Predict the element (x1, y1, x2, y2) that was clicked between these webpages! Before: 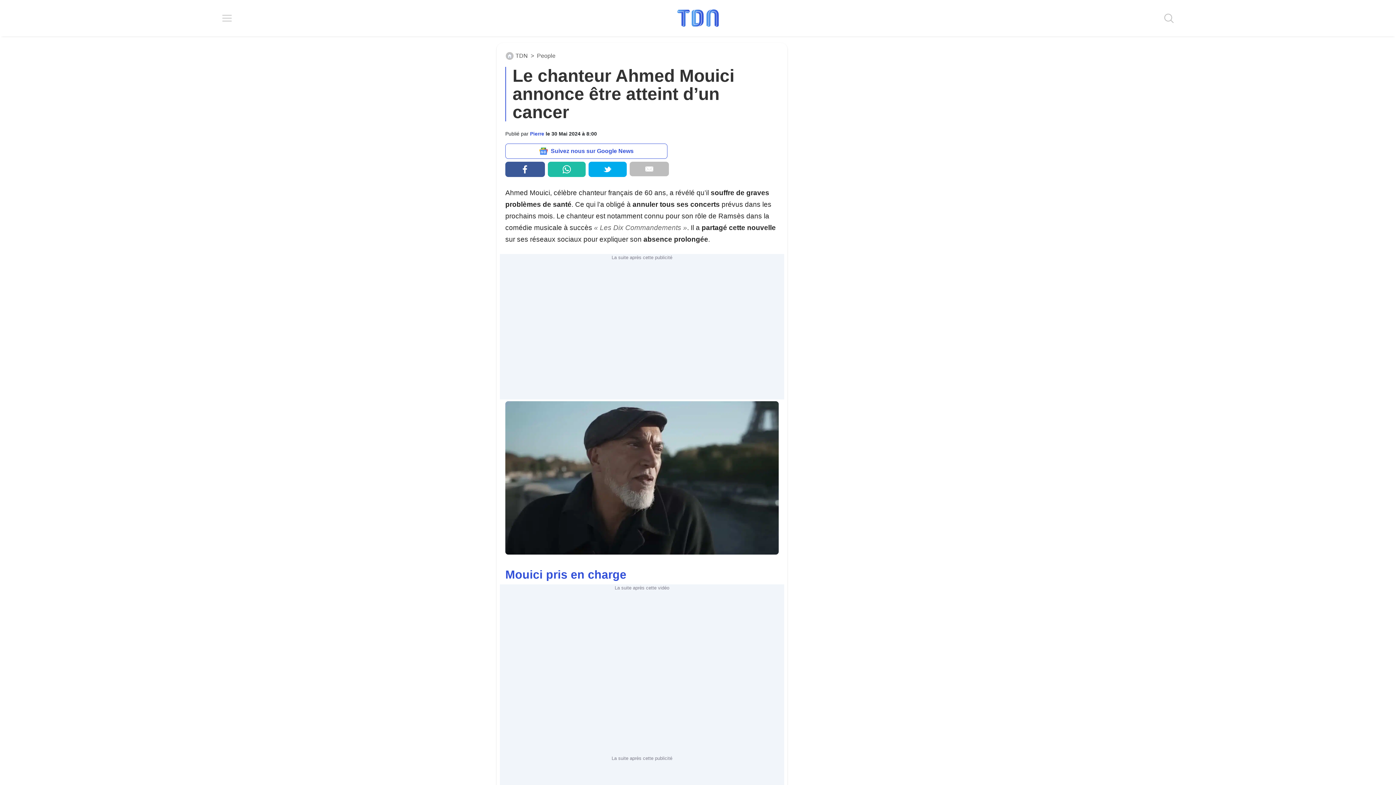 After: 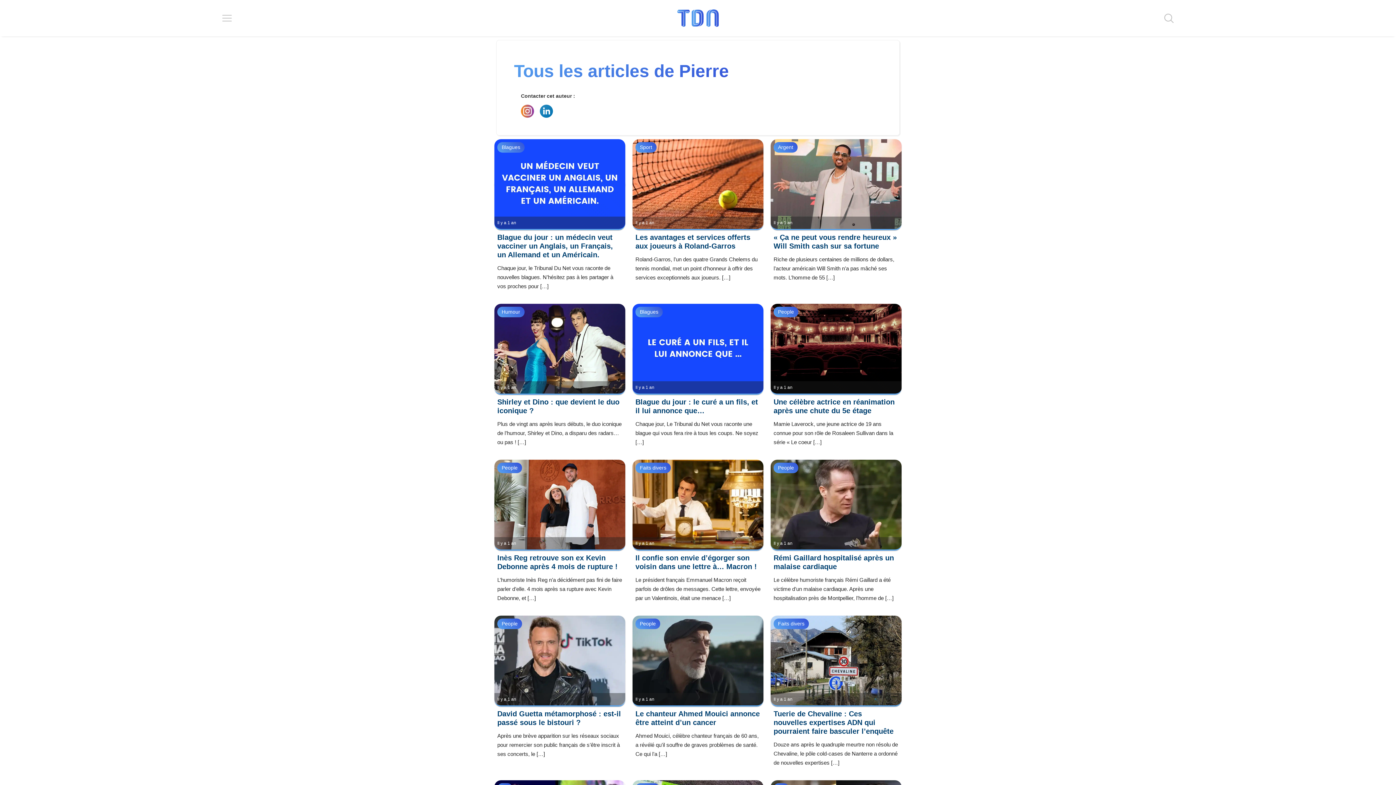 Action: label: Pierre  bbox: (530, 130, 545, 136)